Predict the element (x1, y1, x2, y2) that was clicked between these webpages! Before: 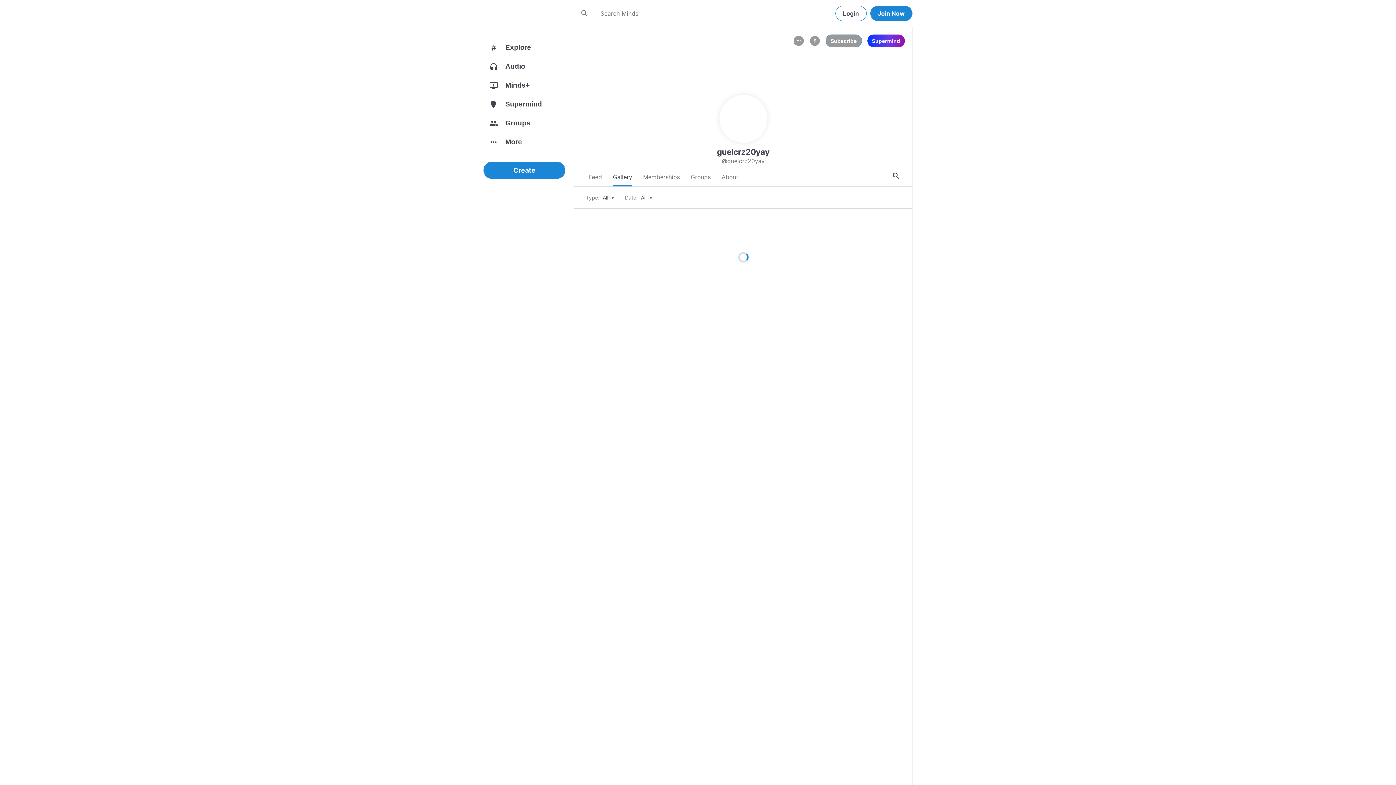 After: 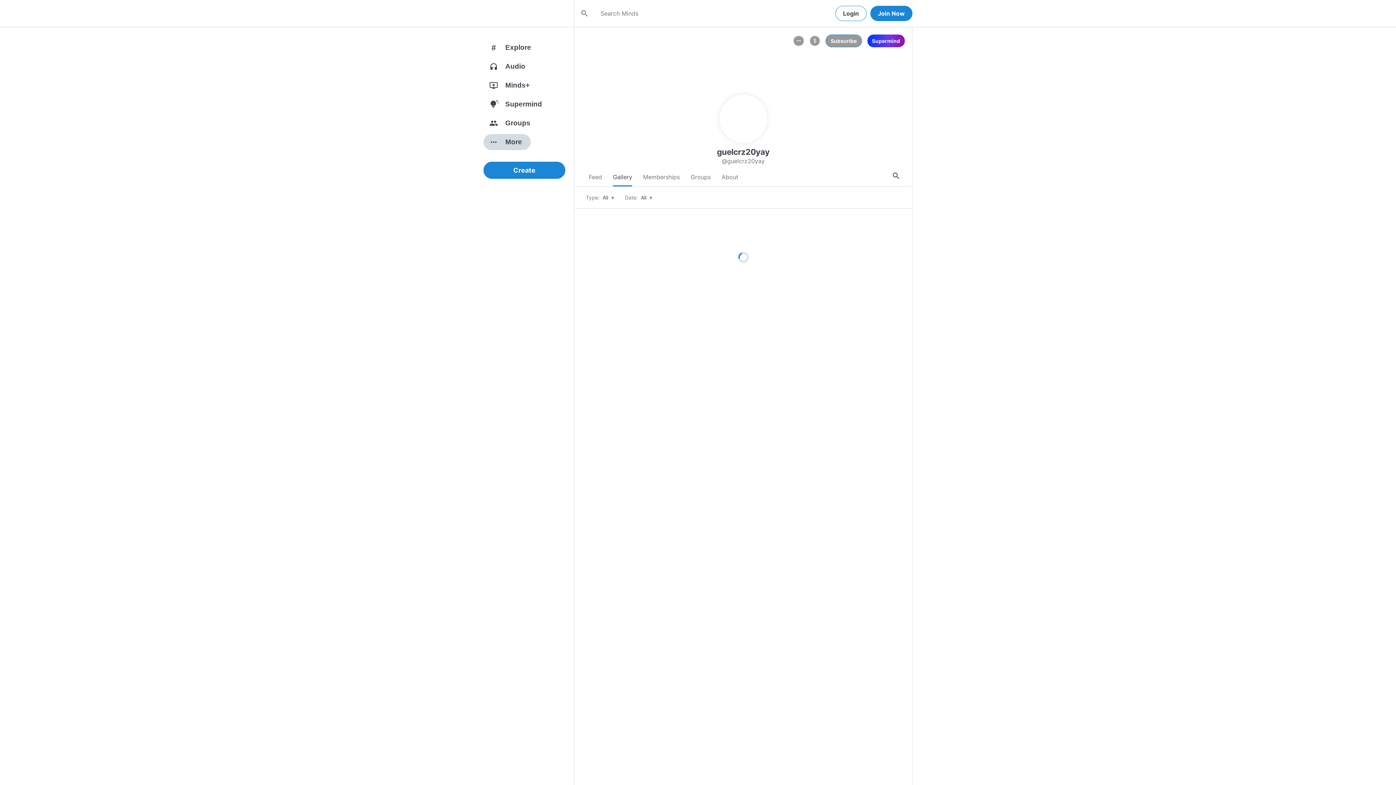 Action: bbox: (483, 134, 574, 153) label: more_horiz
More